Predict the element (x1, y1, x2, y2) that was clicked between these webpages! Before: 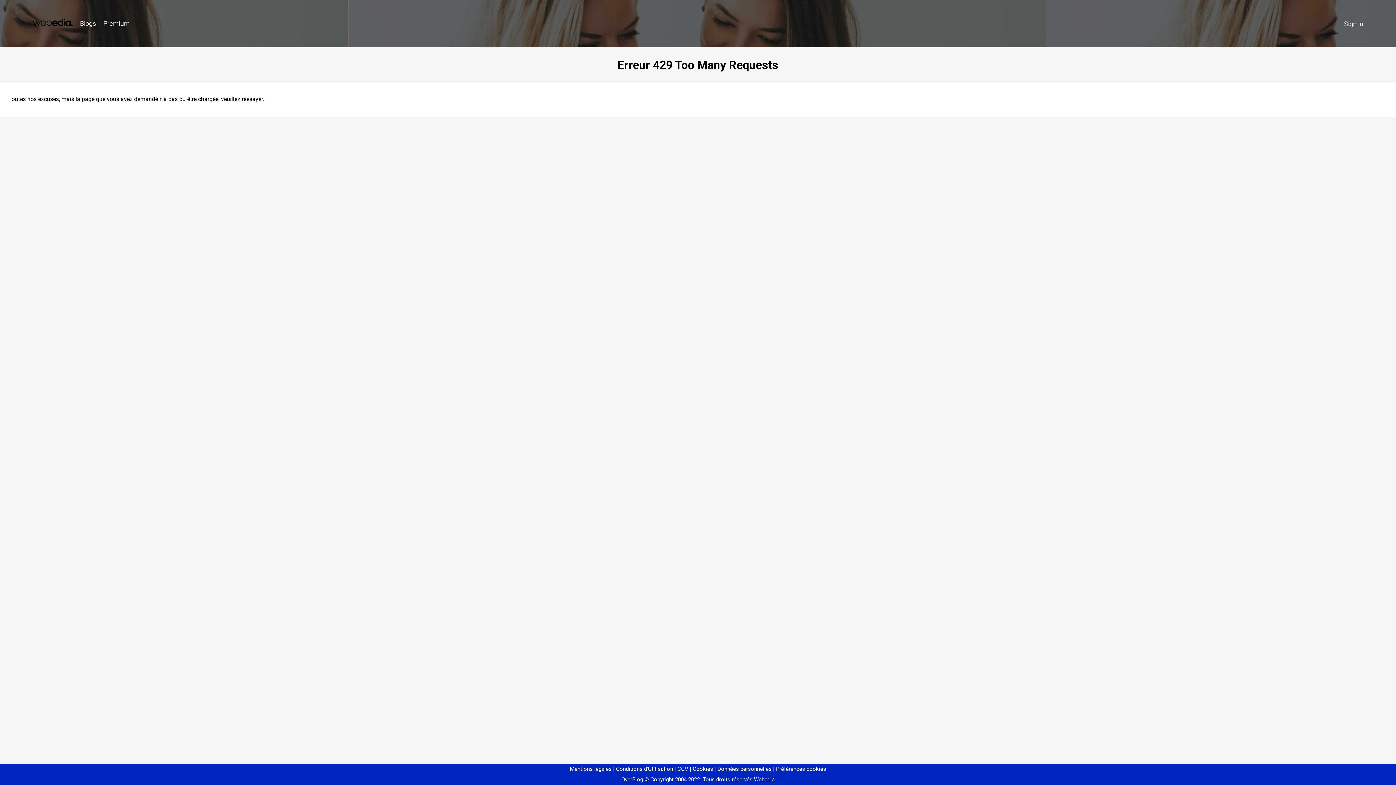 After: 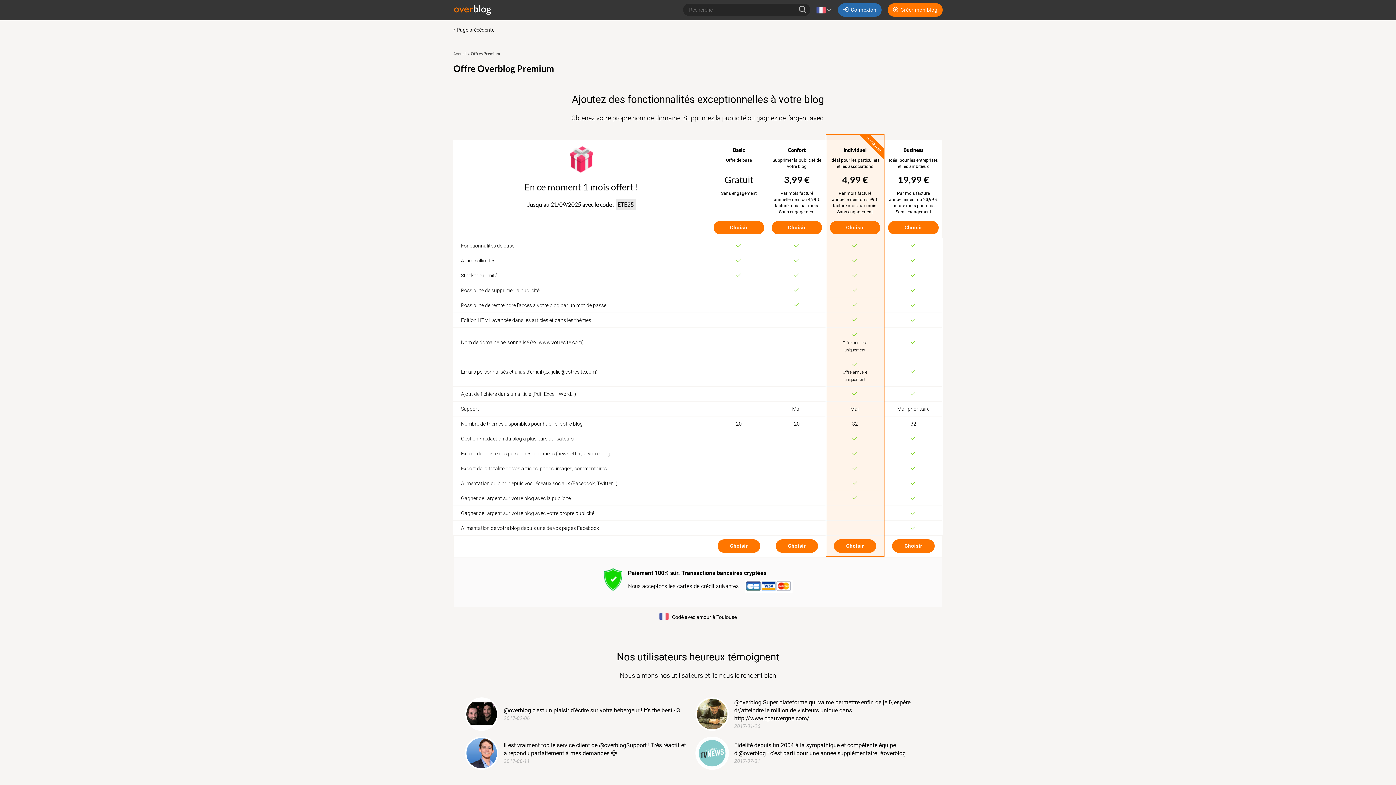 Action: bbox: (99, 16, 133, 31) label: Premium